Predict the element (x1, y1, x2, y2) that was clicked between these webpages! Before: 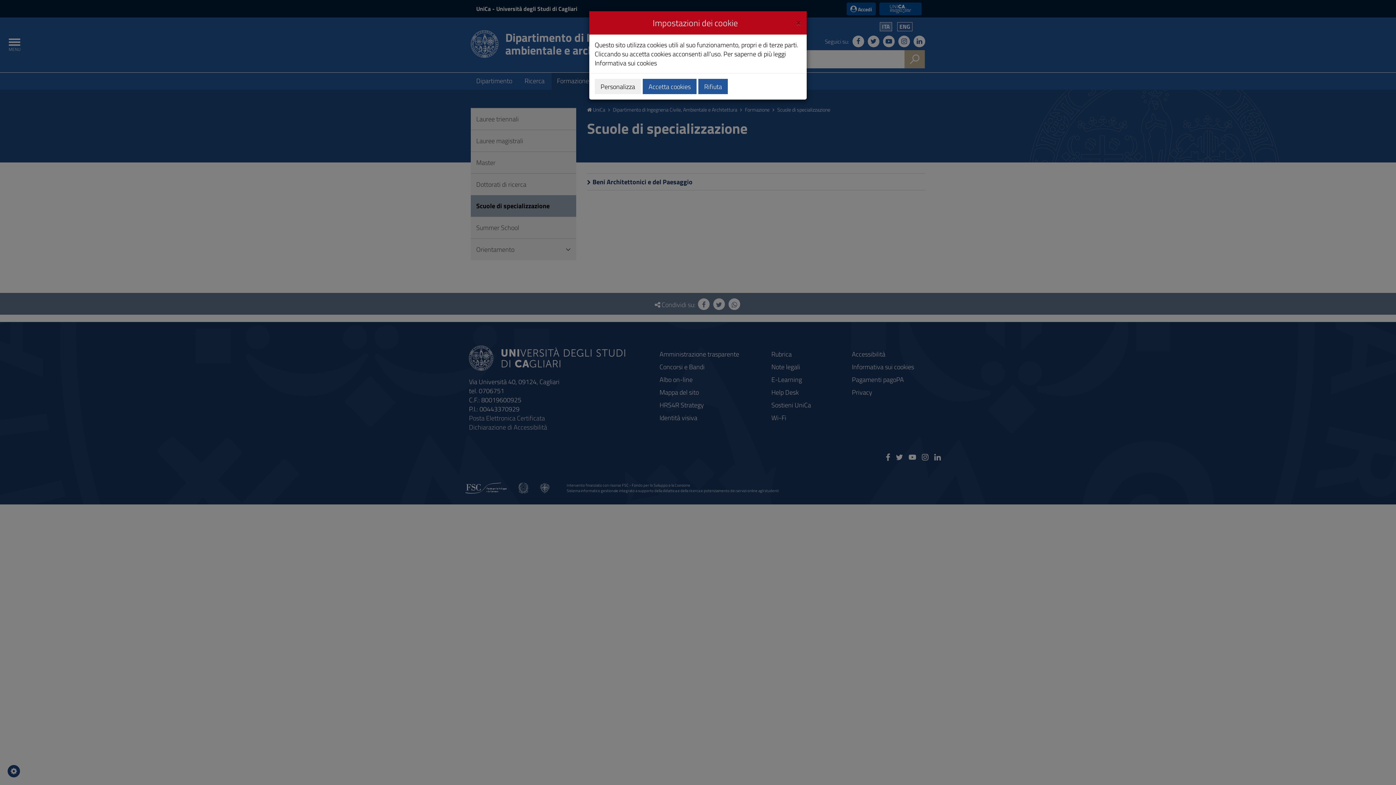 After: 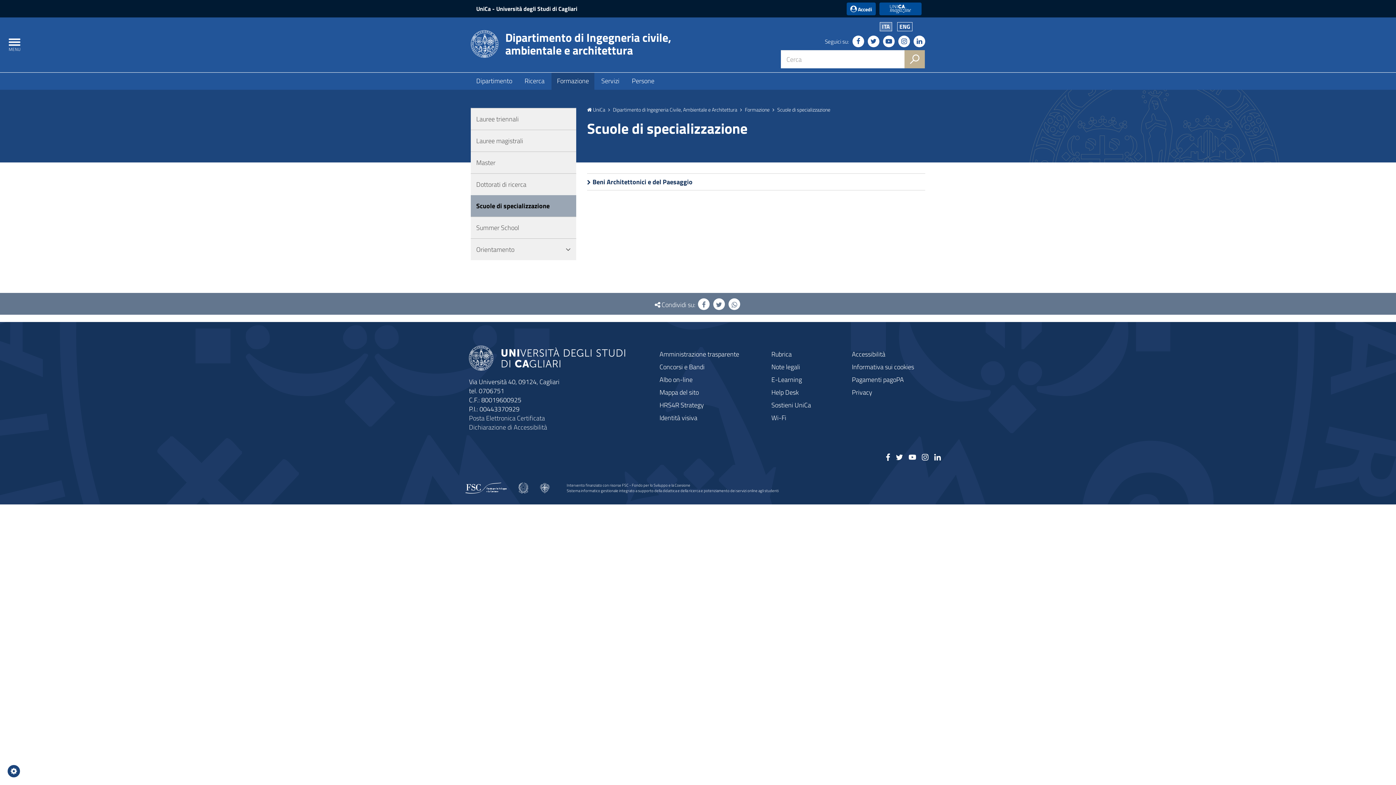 Action: label: Rifiuta bbox: (698, 78, 728, 94)